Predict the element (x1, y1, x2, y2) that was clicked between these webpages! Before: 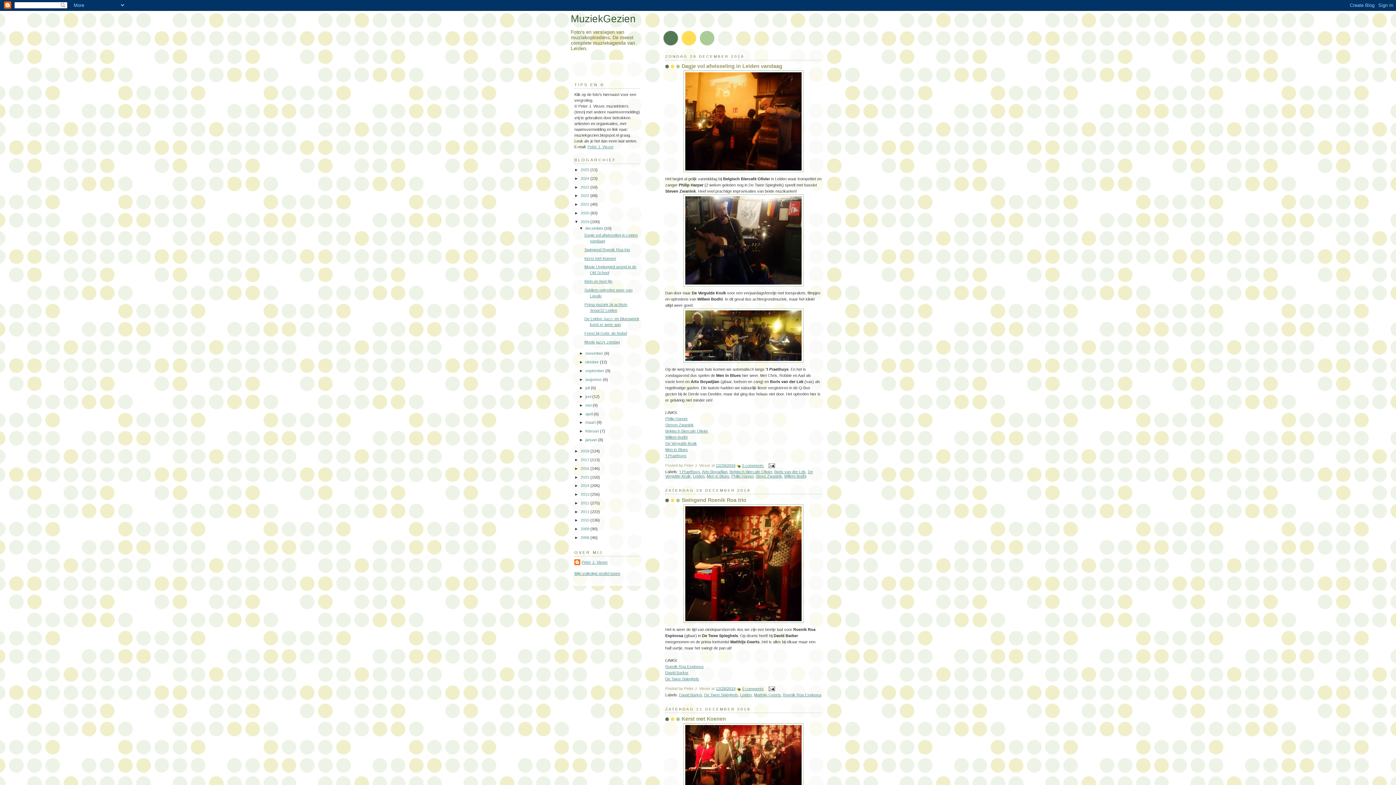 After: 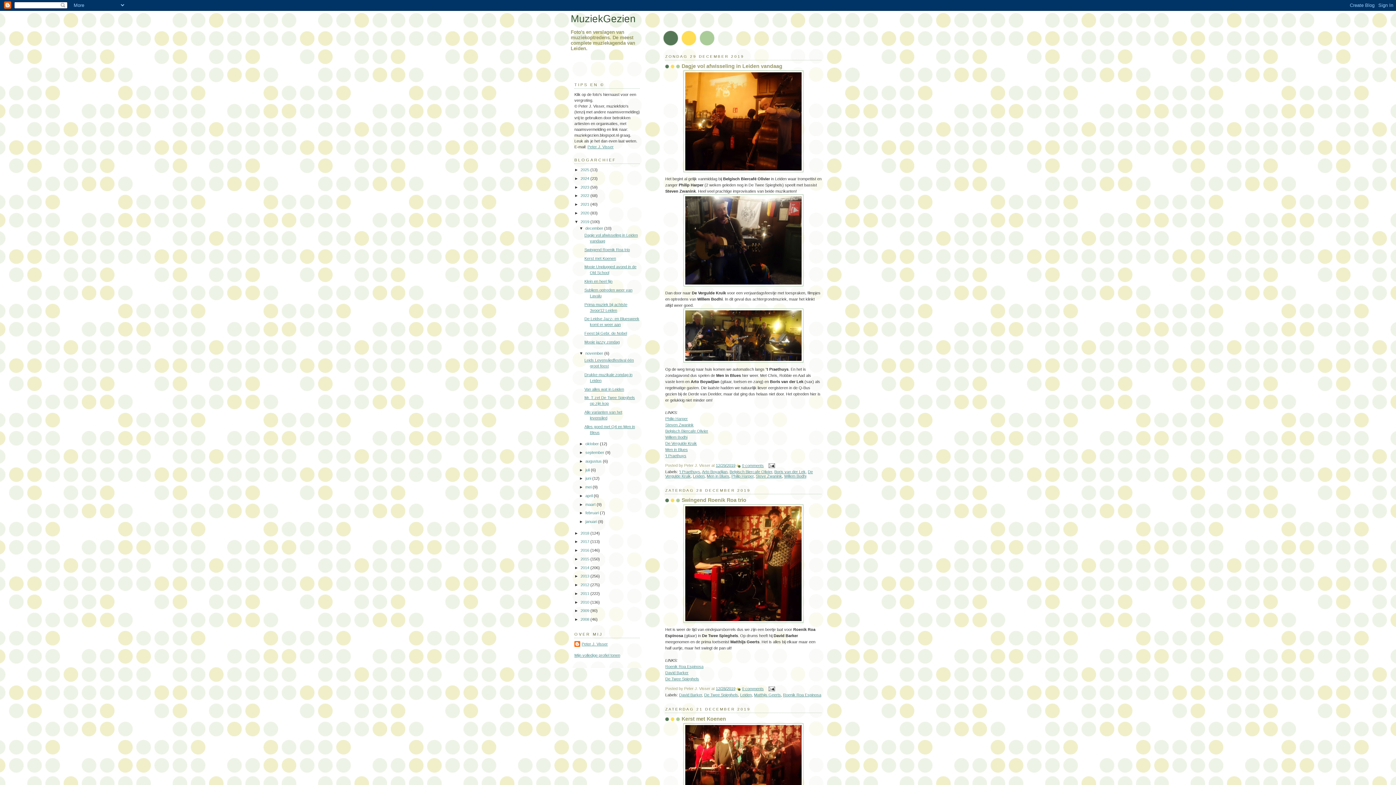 Action: label: ►   bbox: (579, 351, 585, 355)